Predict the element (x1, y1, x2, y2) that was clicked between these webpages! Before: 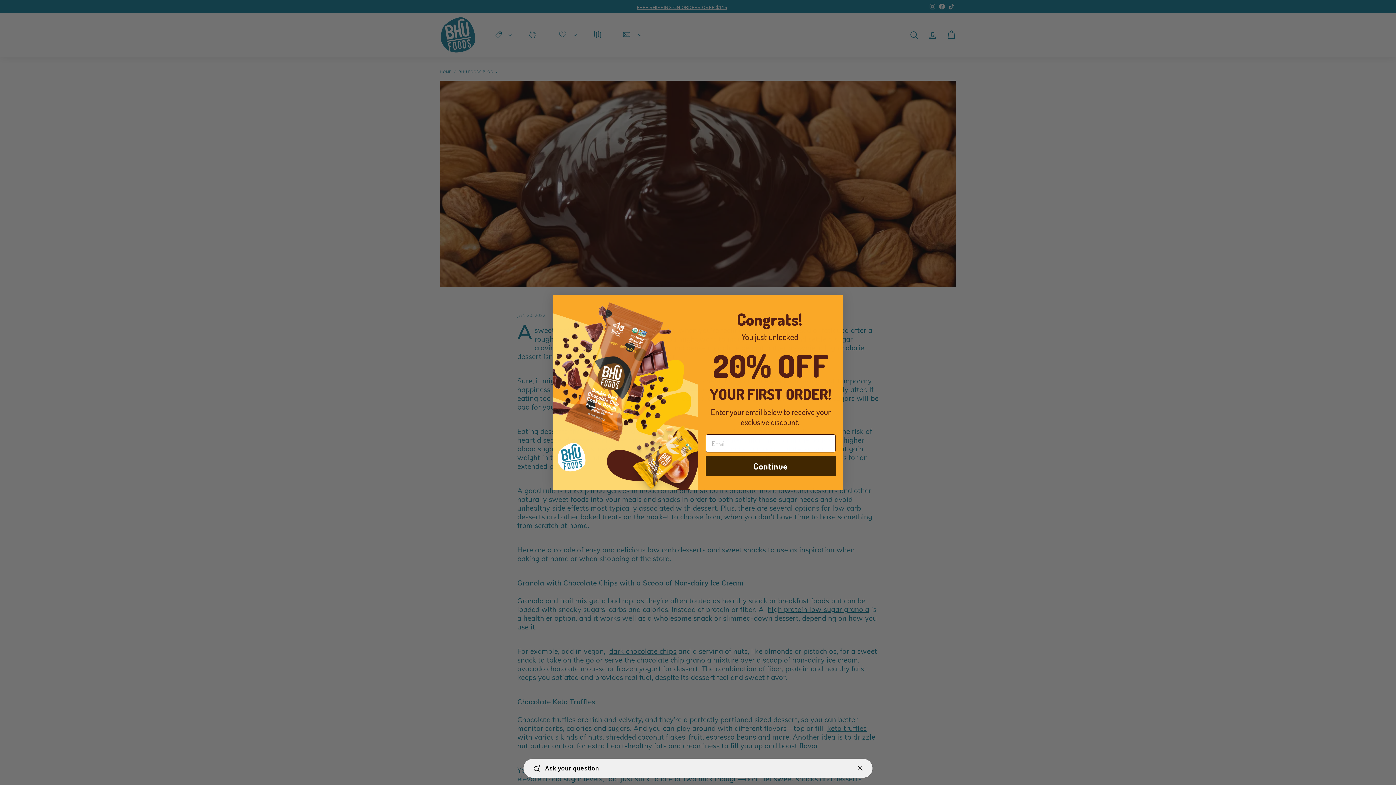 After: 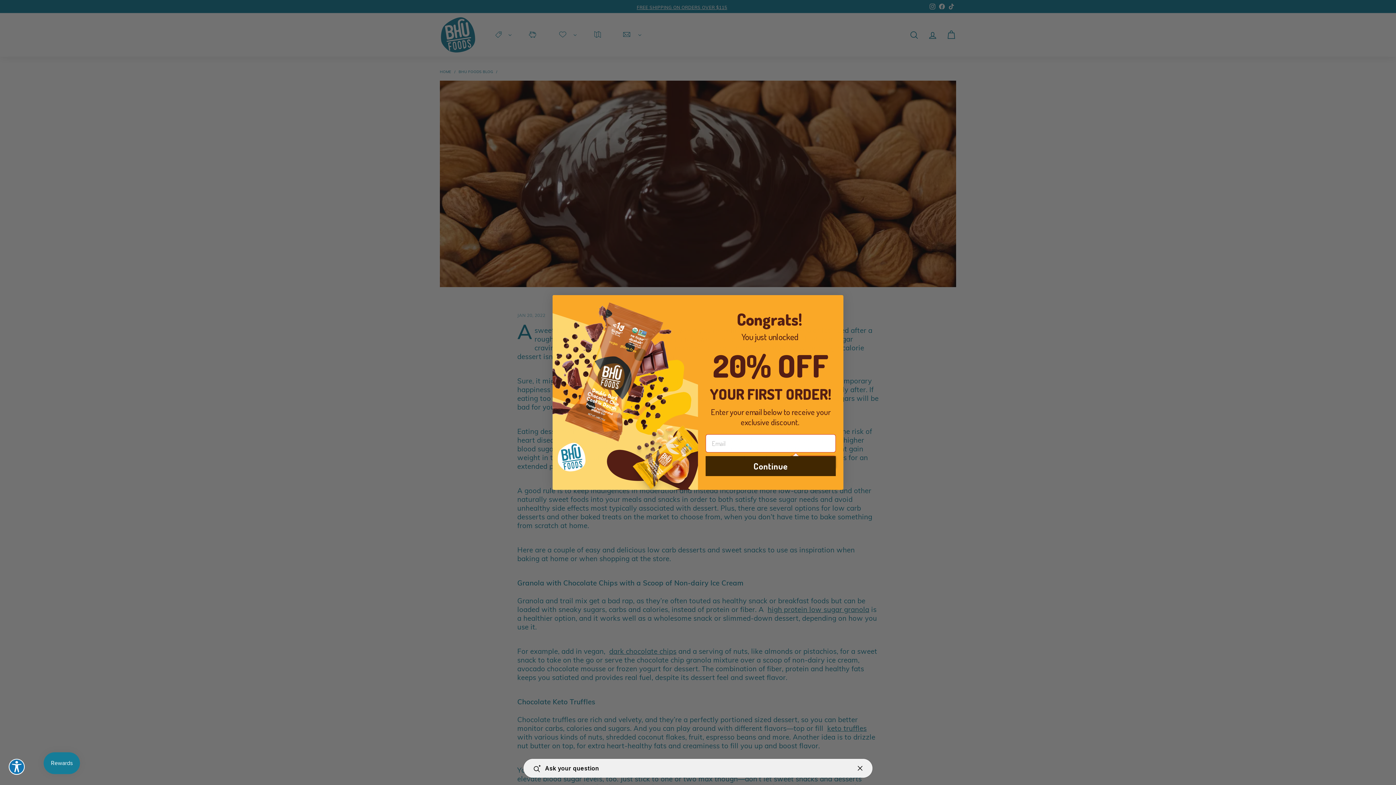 Action: bbox: (705, 456, 836, 476) label: Continue